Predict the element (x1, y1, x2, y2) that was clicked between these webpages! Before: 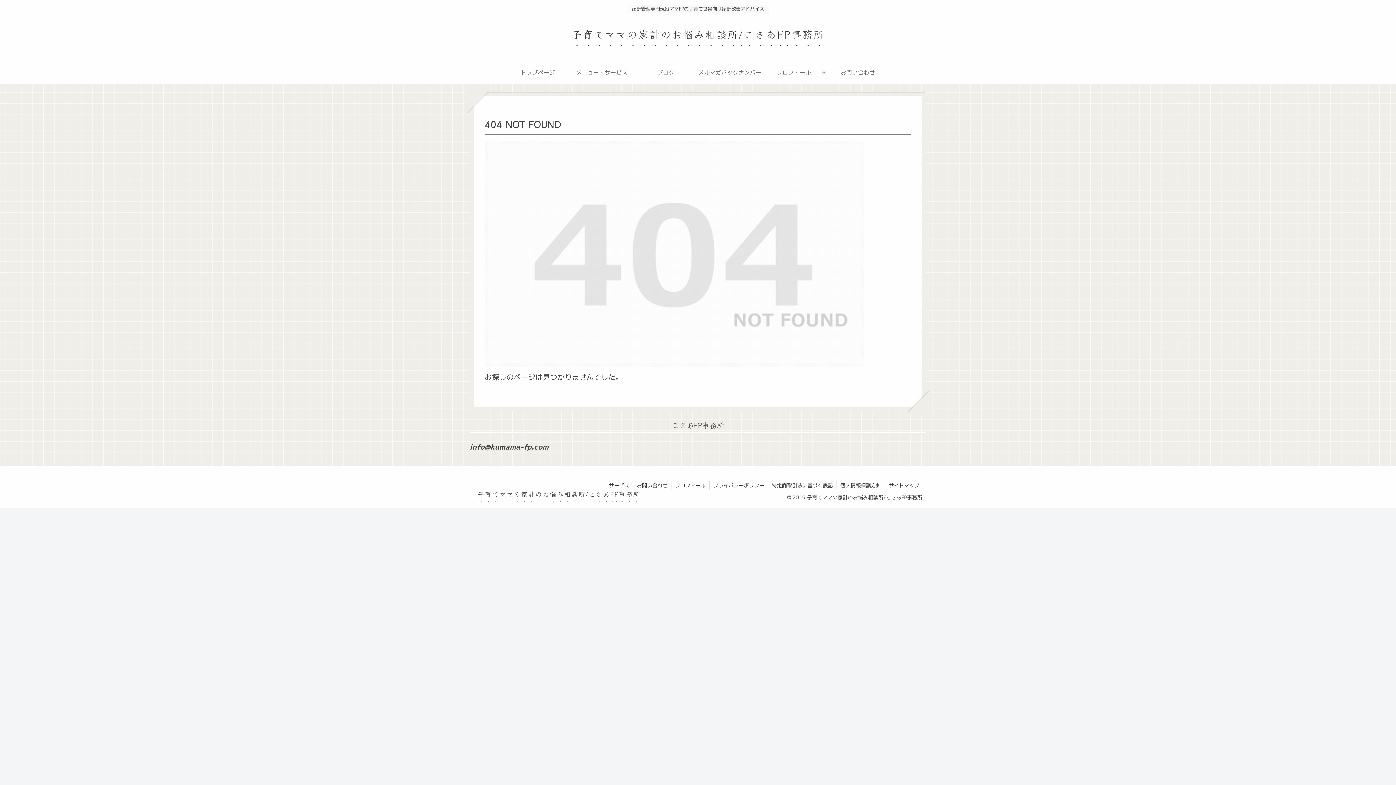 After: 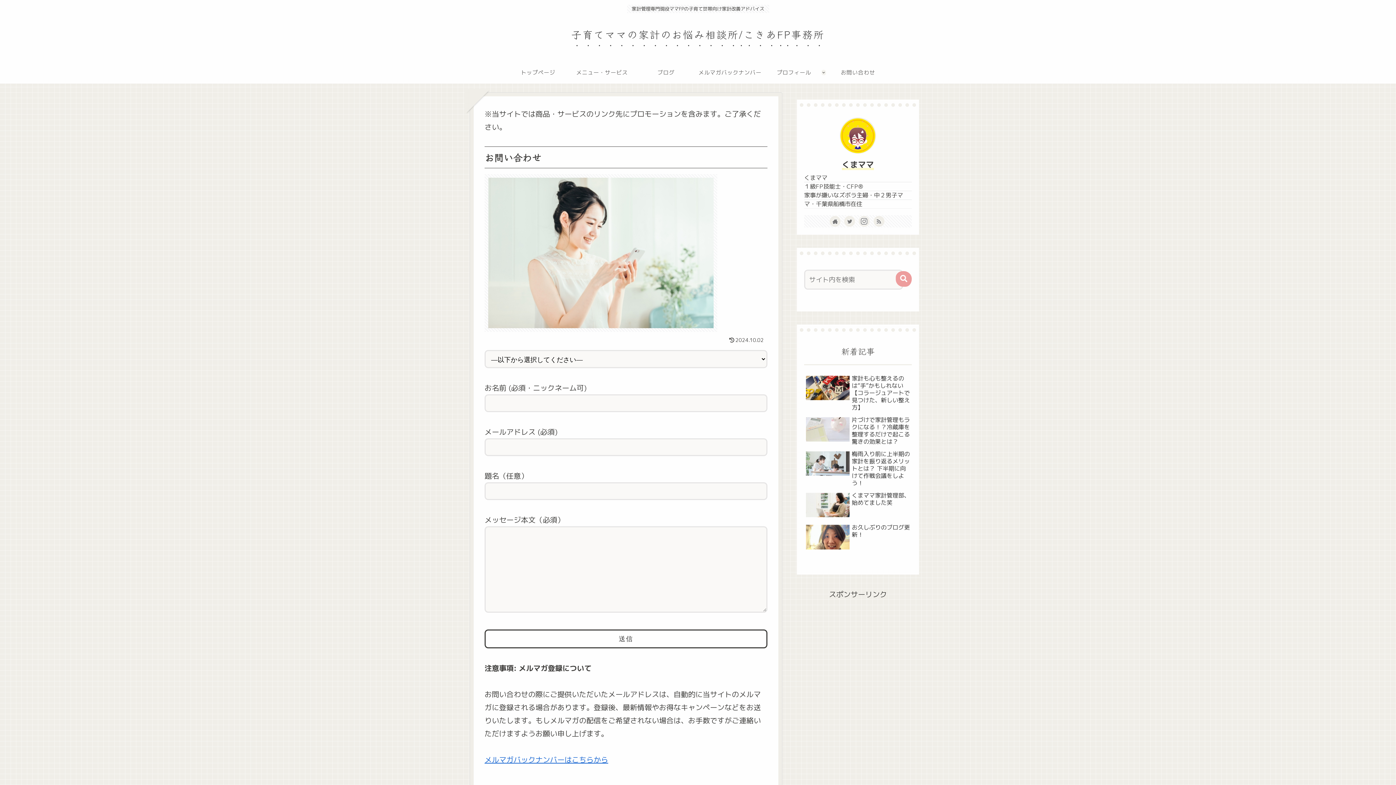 Action: label: お問い合わせ bbox: (826, 61, 890, 83)